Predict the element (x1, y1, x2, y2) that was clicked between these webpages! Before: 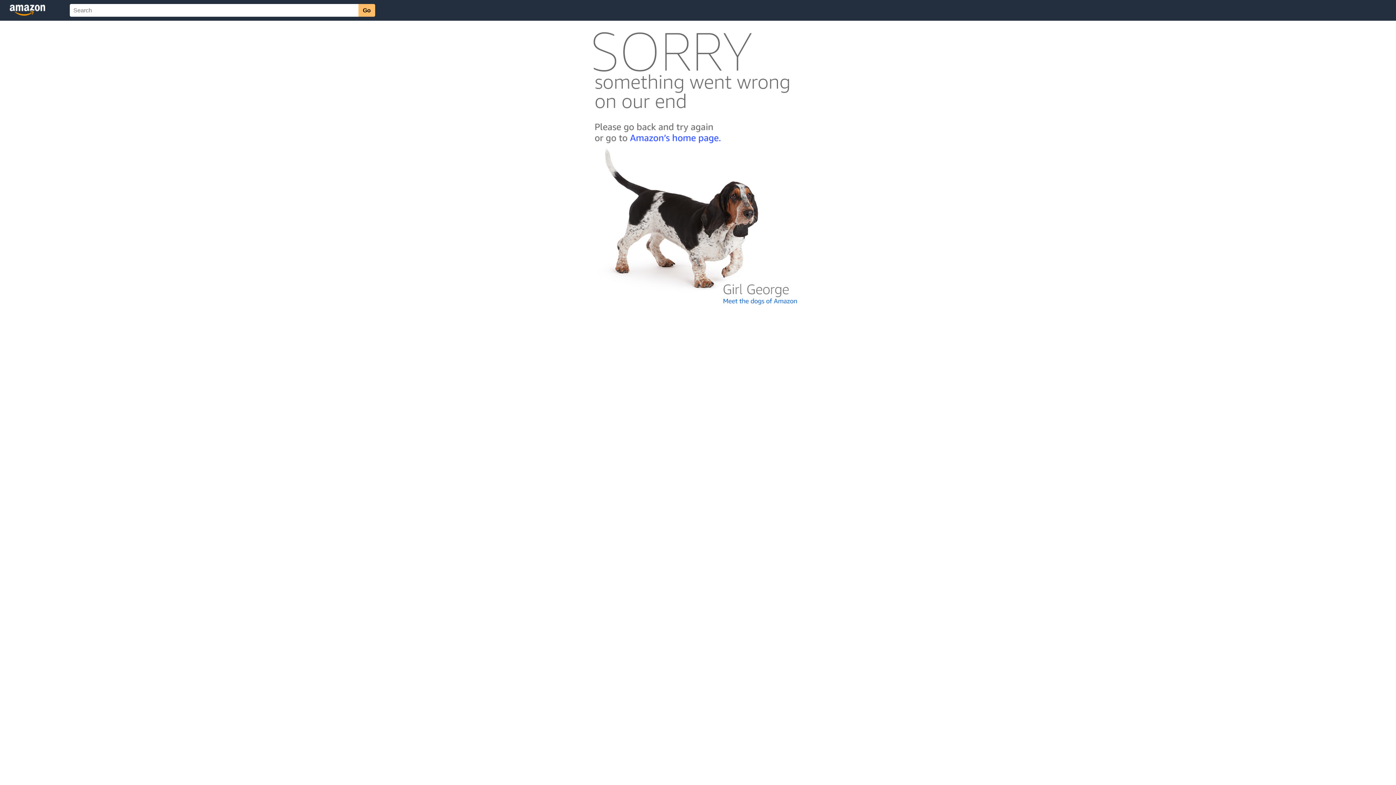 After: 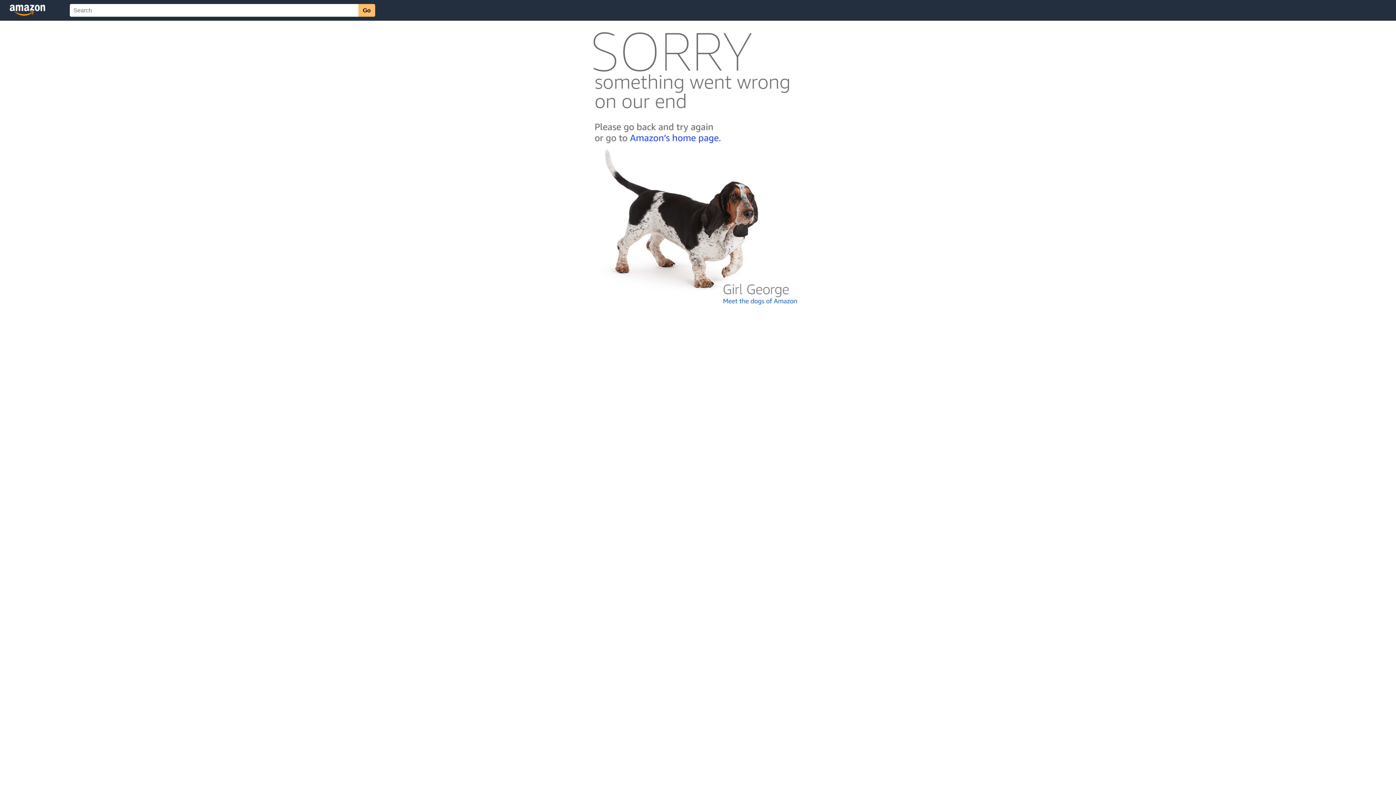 Action: bbox: (592, 300, 803, 306)